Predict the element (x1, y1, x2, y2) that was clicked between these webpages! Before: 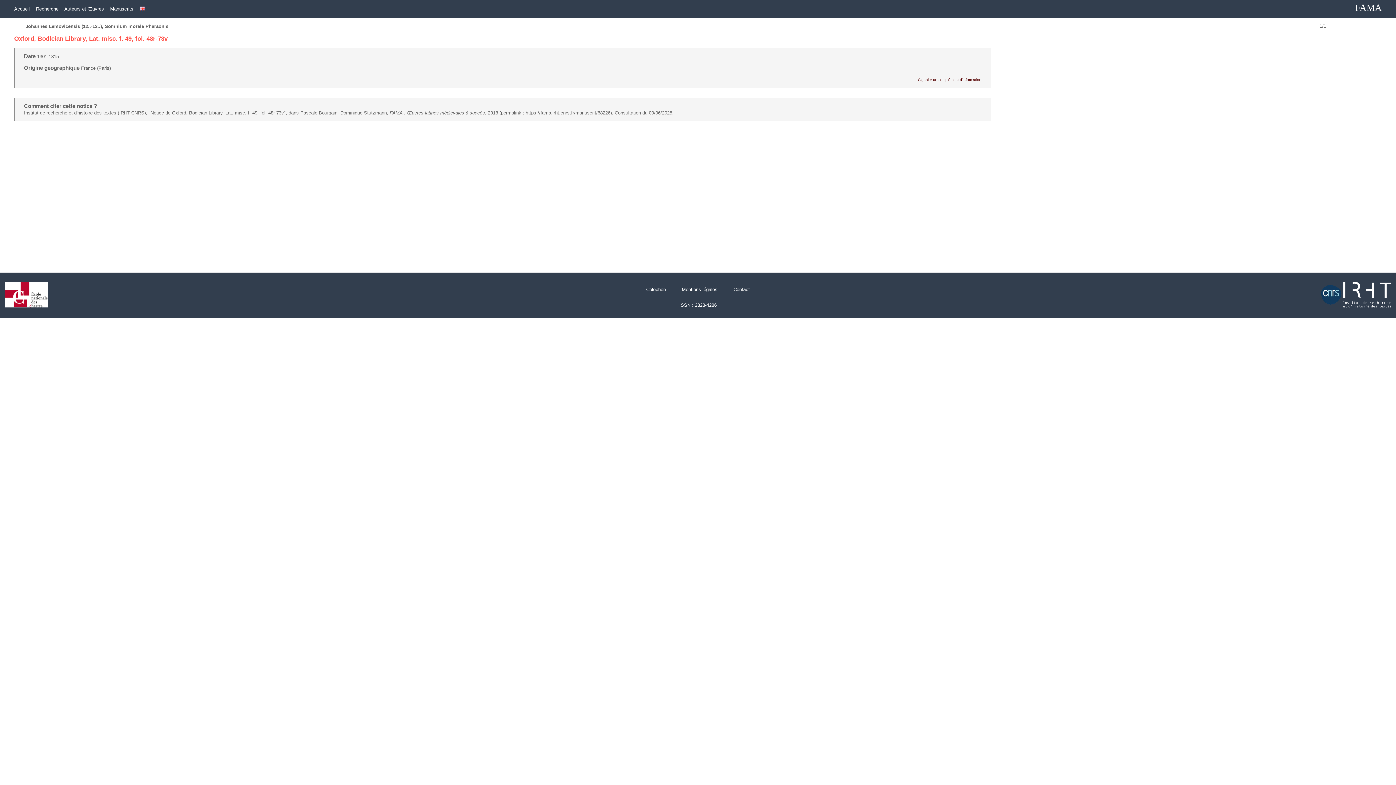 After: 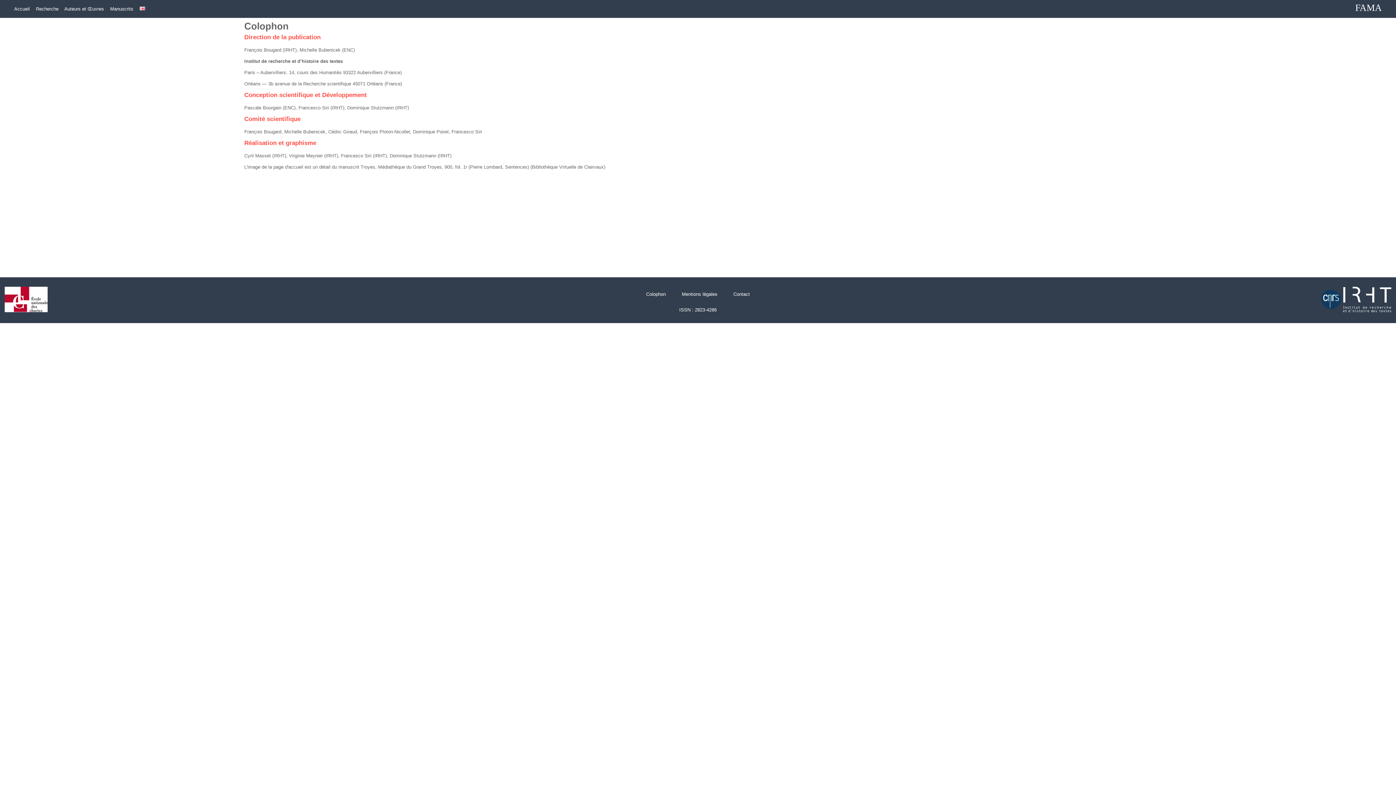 Action: bbox: (646, 286, 666, 292) label: Colophon